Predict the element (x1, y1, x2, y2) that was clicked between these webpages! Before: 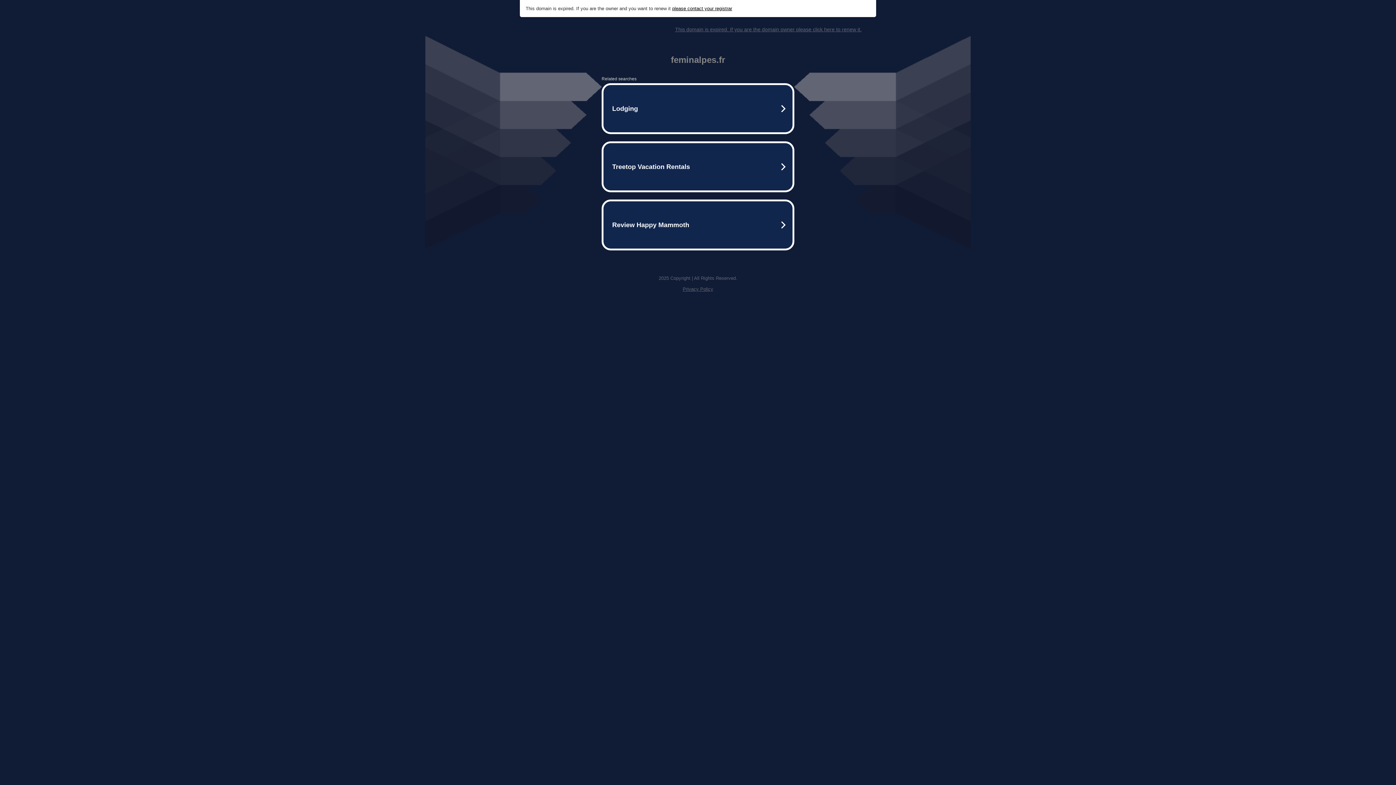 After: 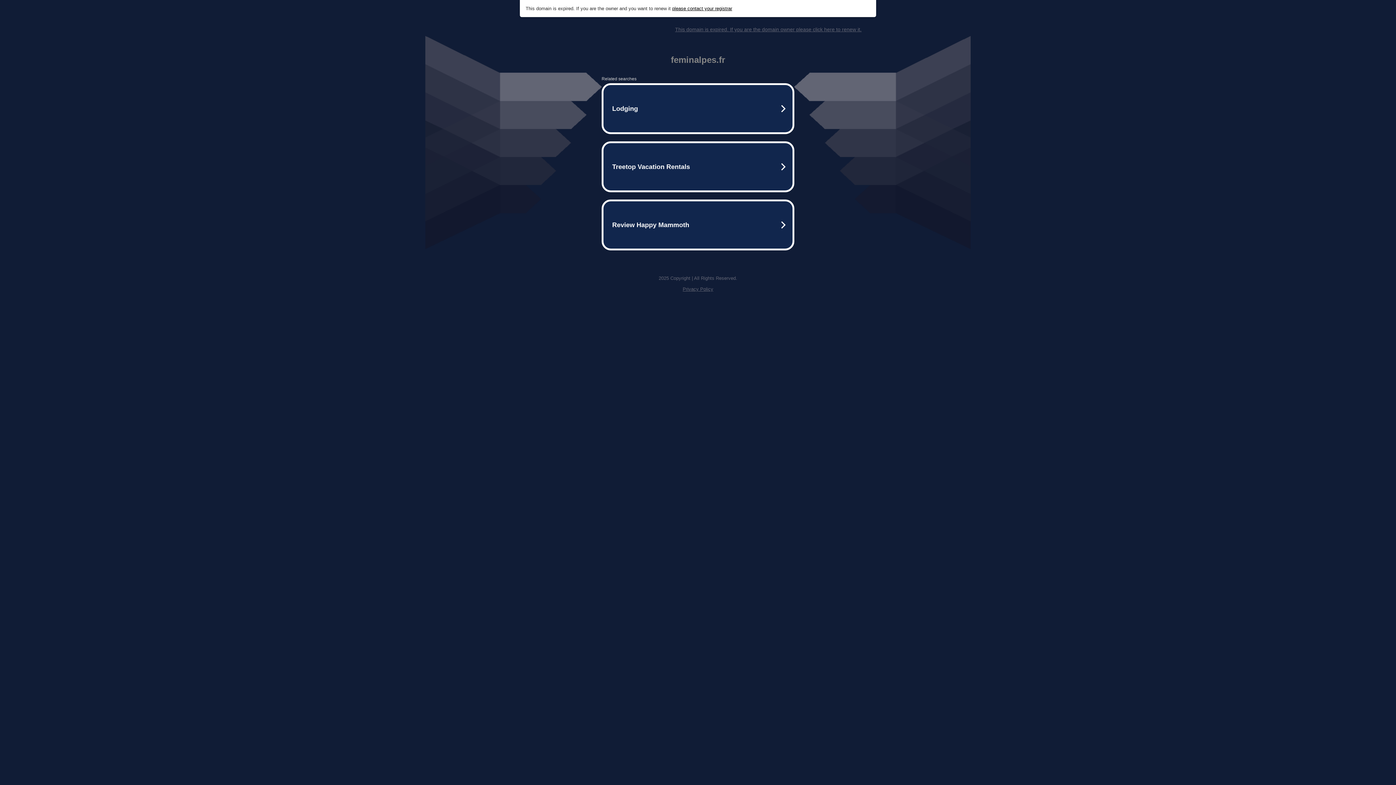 Action: label: Privacy Policy bbox: (682, 286, 713, 292)